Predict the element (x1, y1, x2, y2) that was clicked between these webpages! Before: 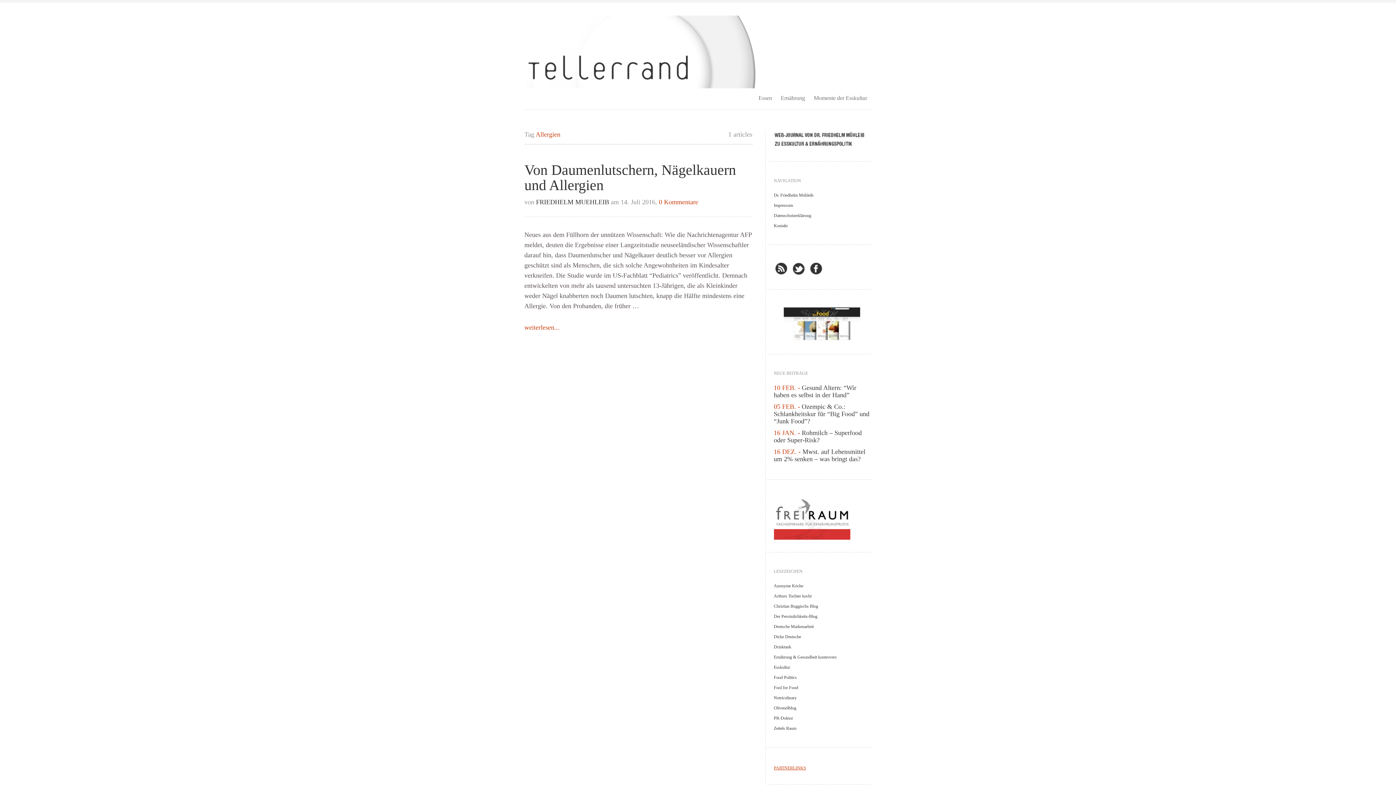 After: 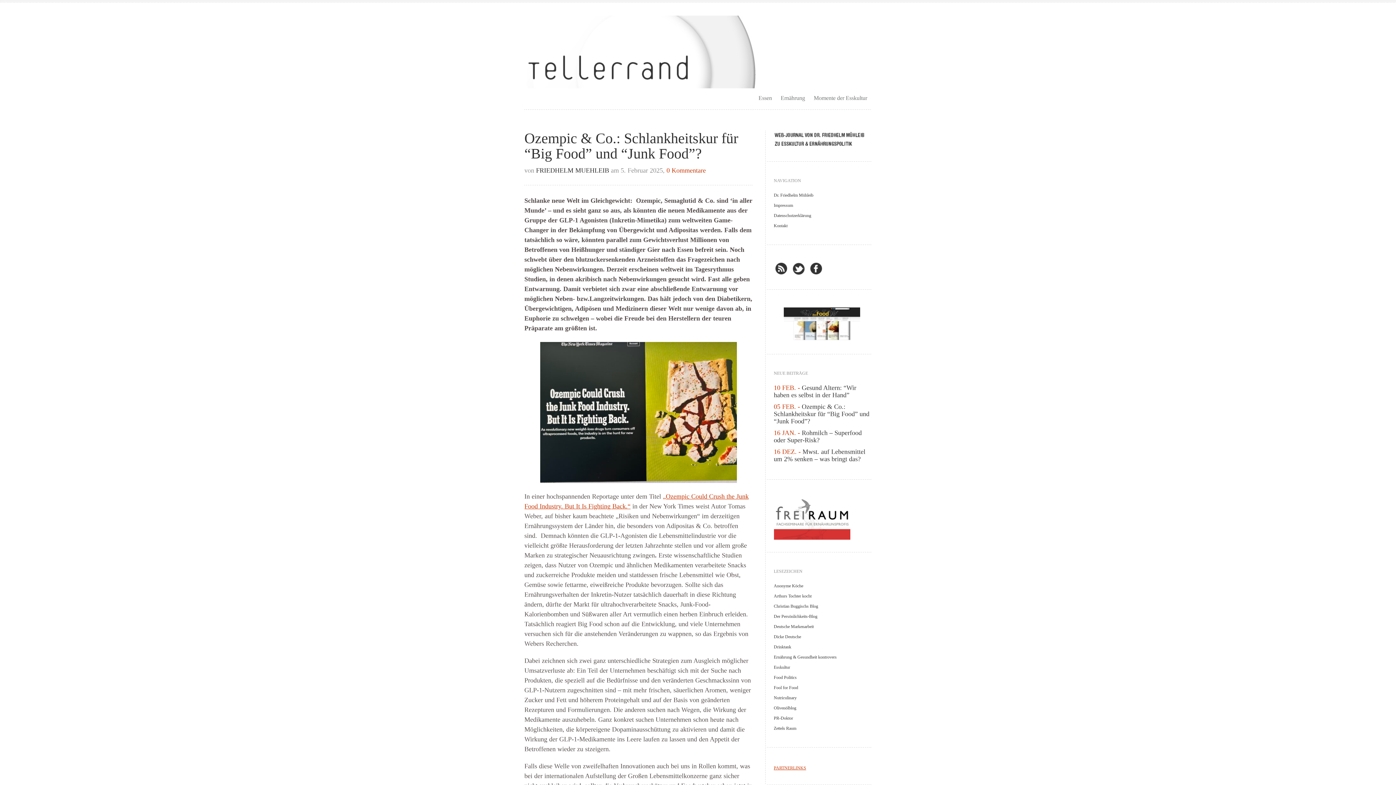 Action: bbox: (774, 403, 869, 425) label: Ozempic & Co.: Schlankheitskur für “Big Food” und “Junk Food”?